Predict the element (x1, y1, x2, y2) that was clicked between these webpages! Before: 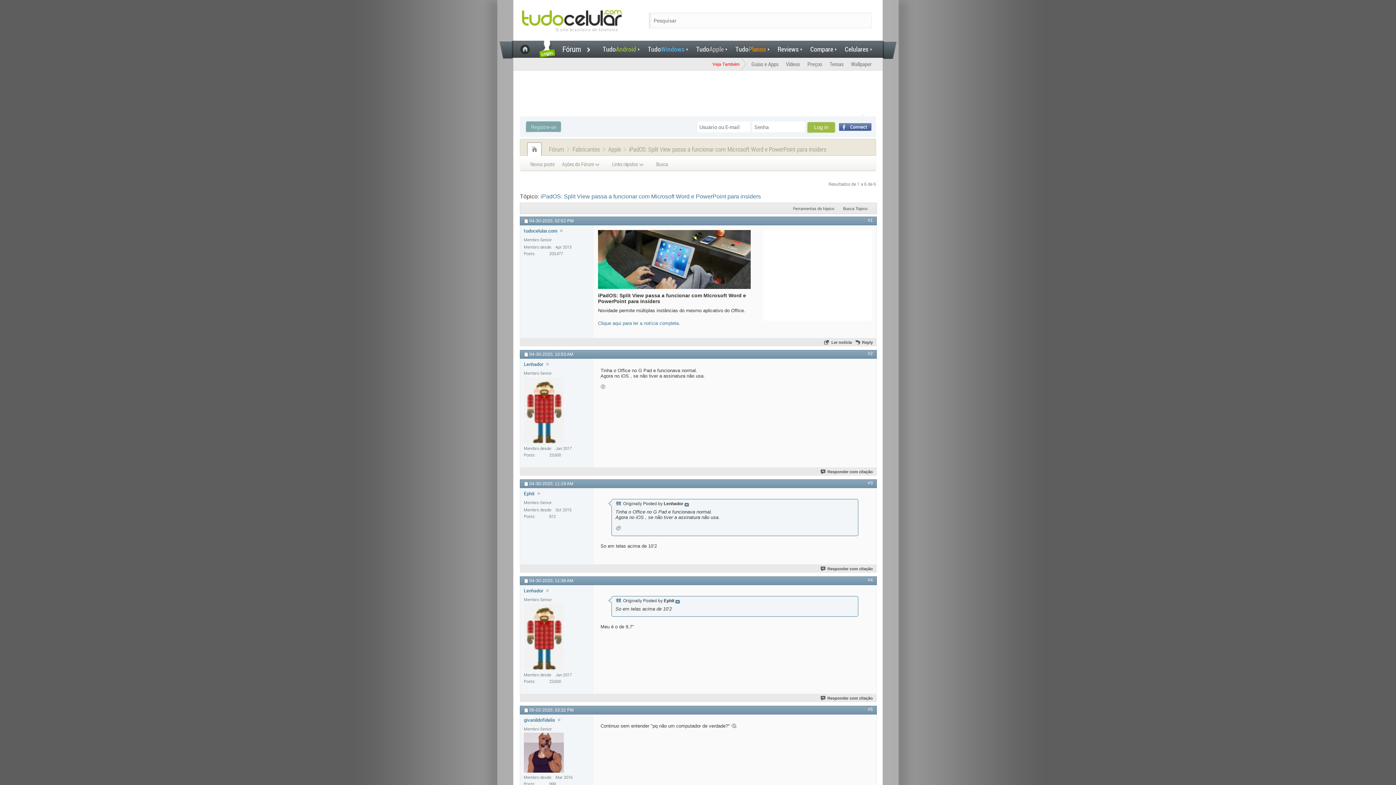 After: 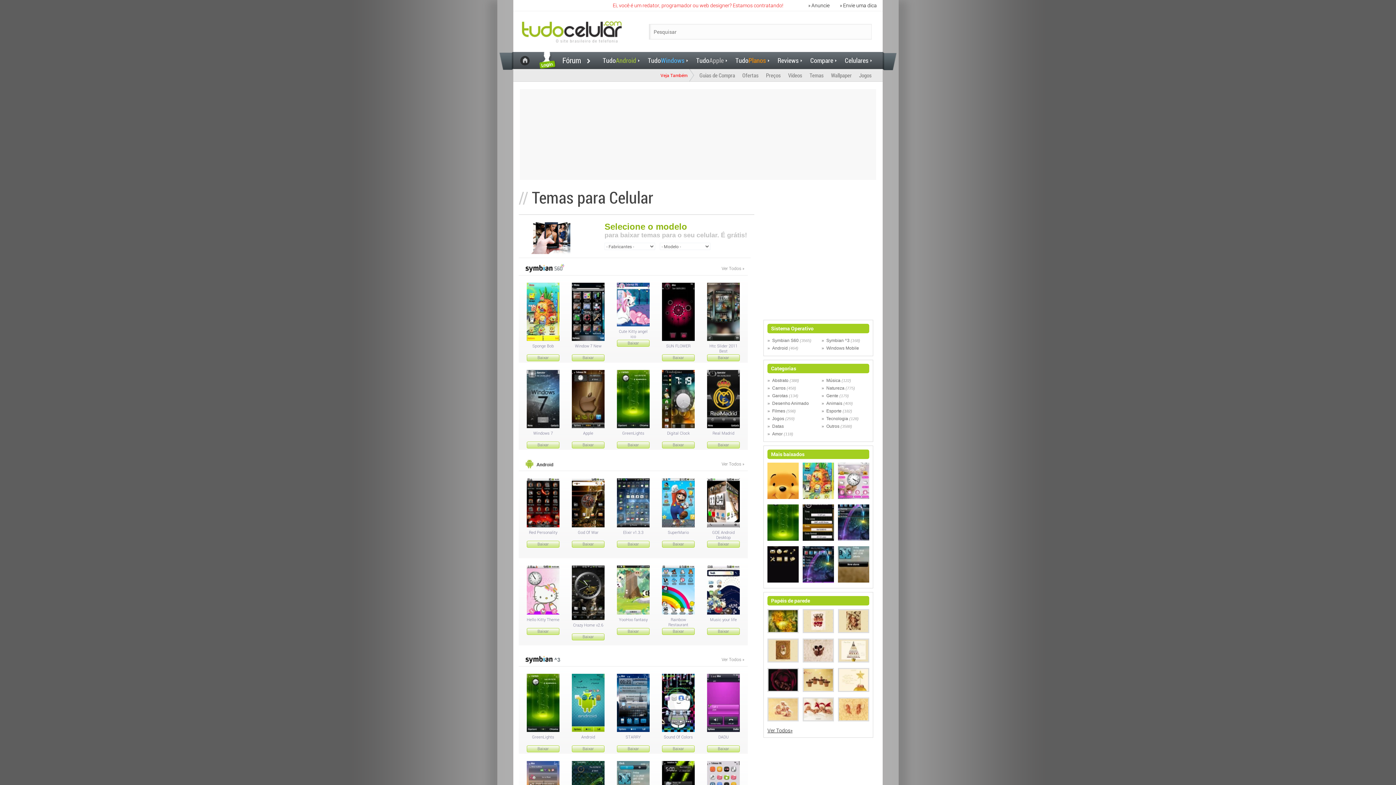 Action: bbox: (826, 57, 847, 70) label: Temas